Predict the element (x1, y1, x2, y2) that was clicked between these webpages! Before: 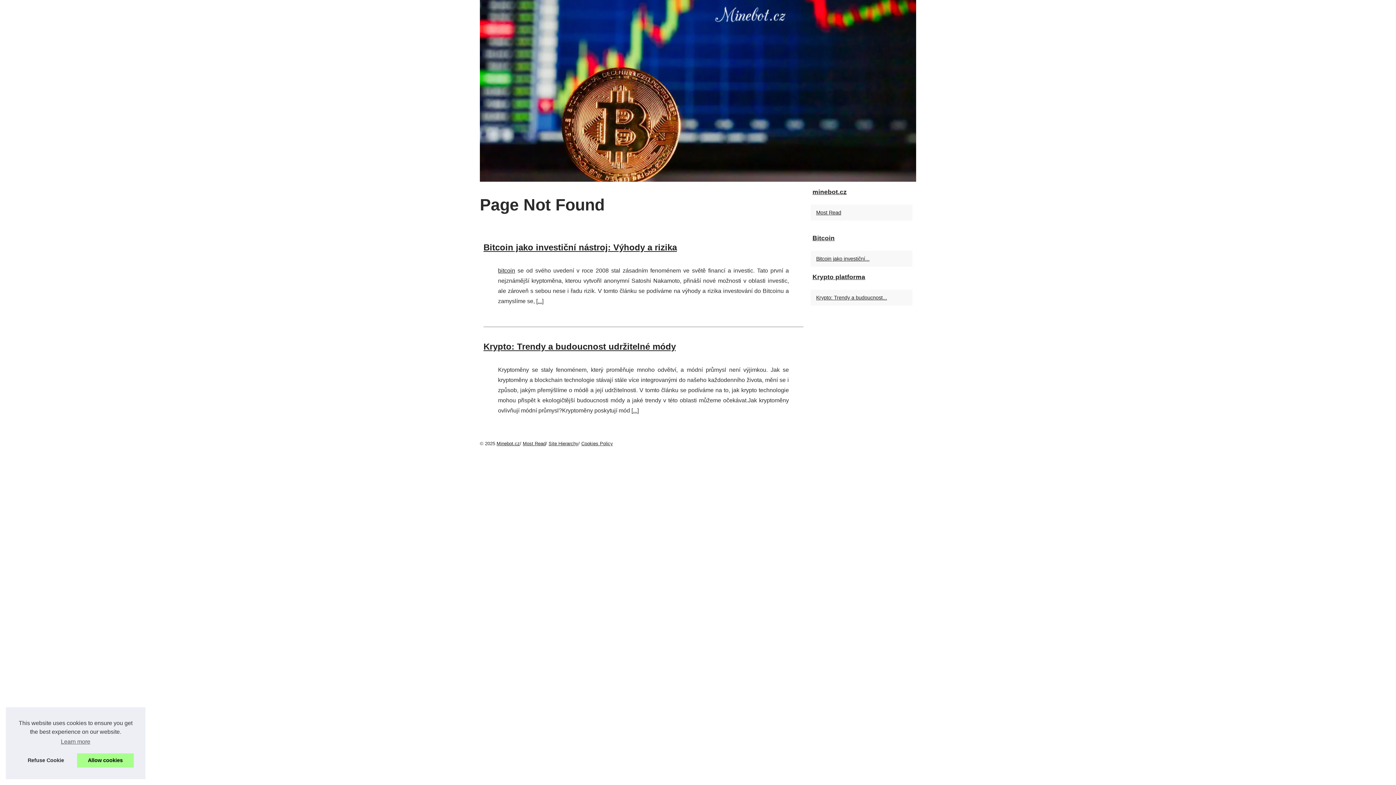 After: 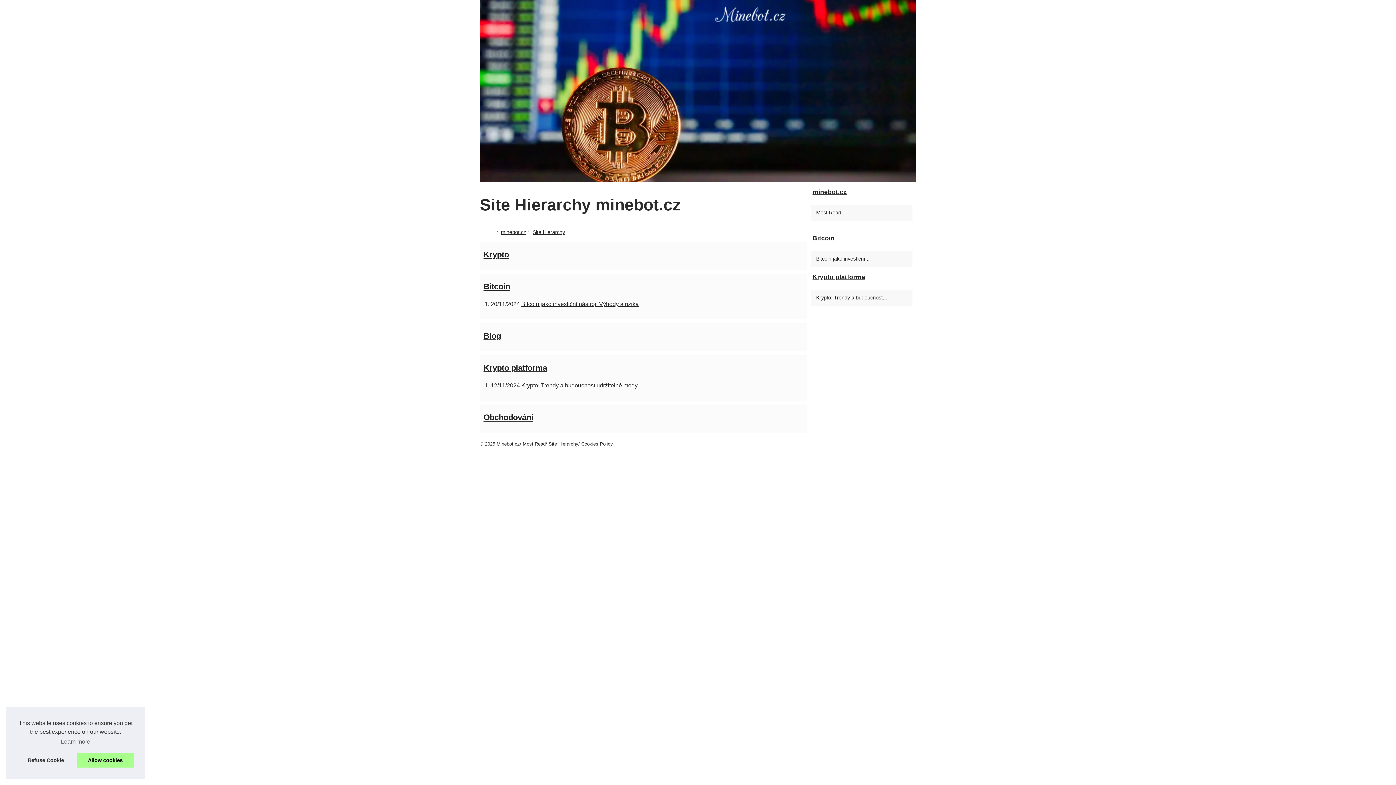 Action: label: Site Hierarchy bbox: (548, 440, 578, 446)